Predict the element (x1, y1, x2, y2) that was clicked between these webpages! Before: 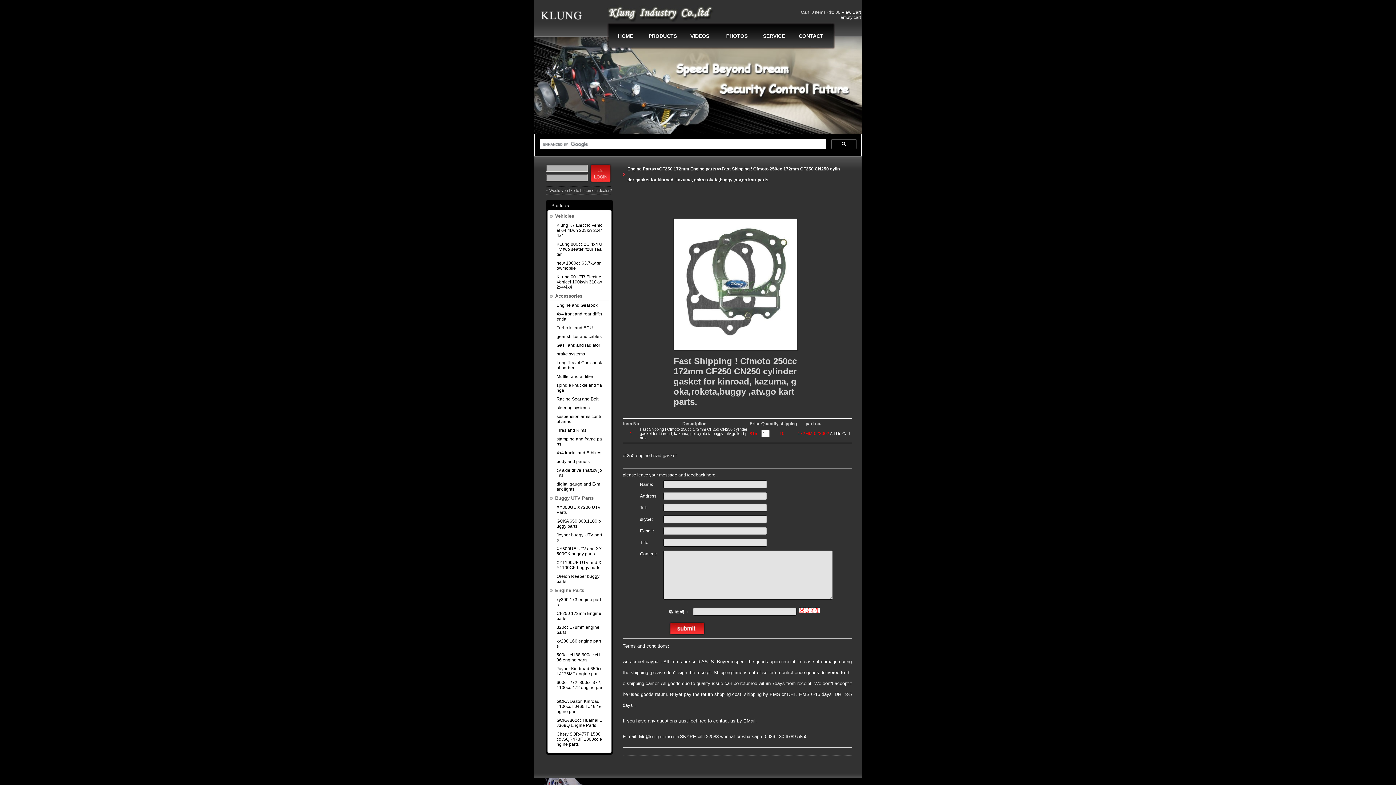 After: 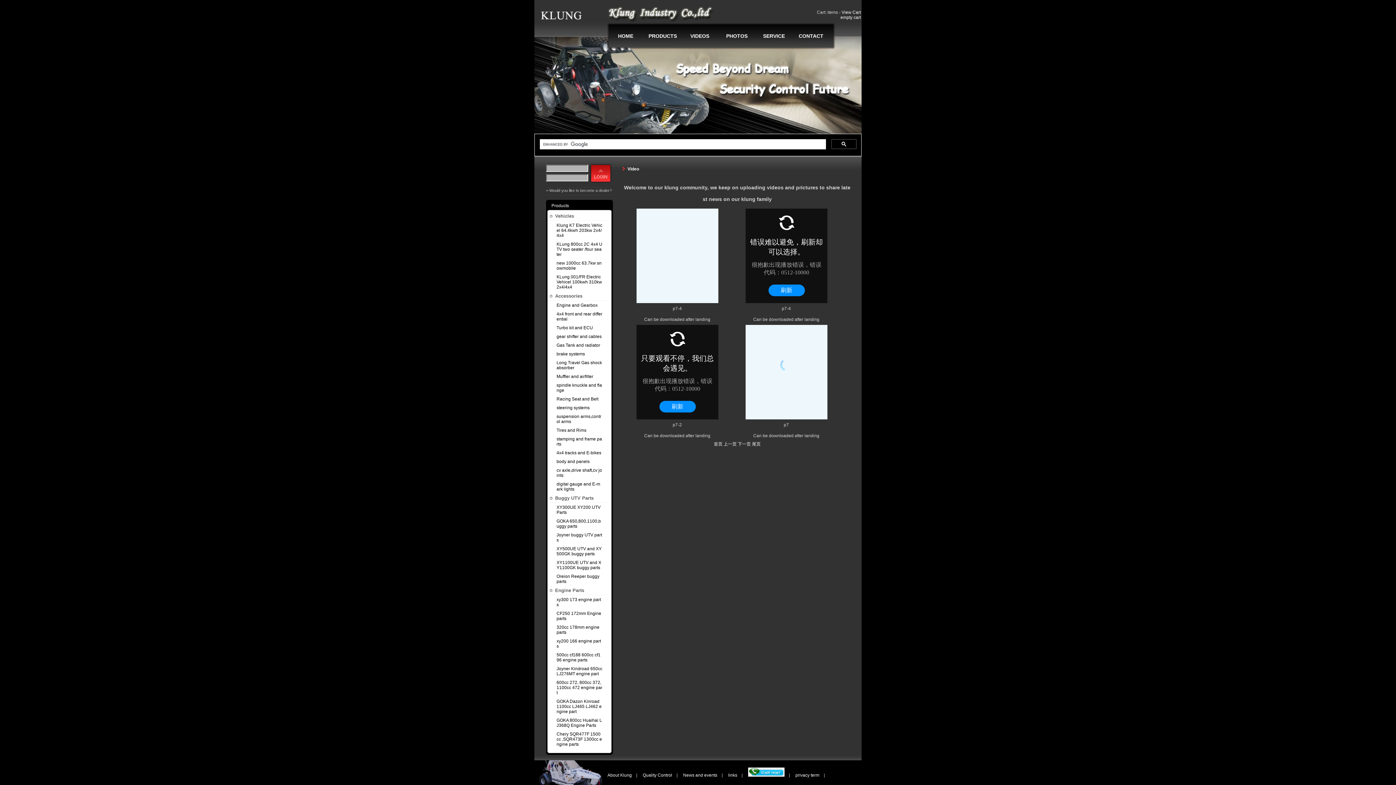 Action: bbox: (681, 22, 718, 49) label: VIDEOS